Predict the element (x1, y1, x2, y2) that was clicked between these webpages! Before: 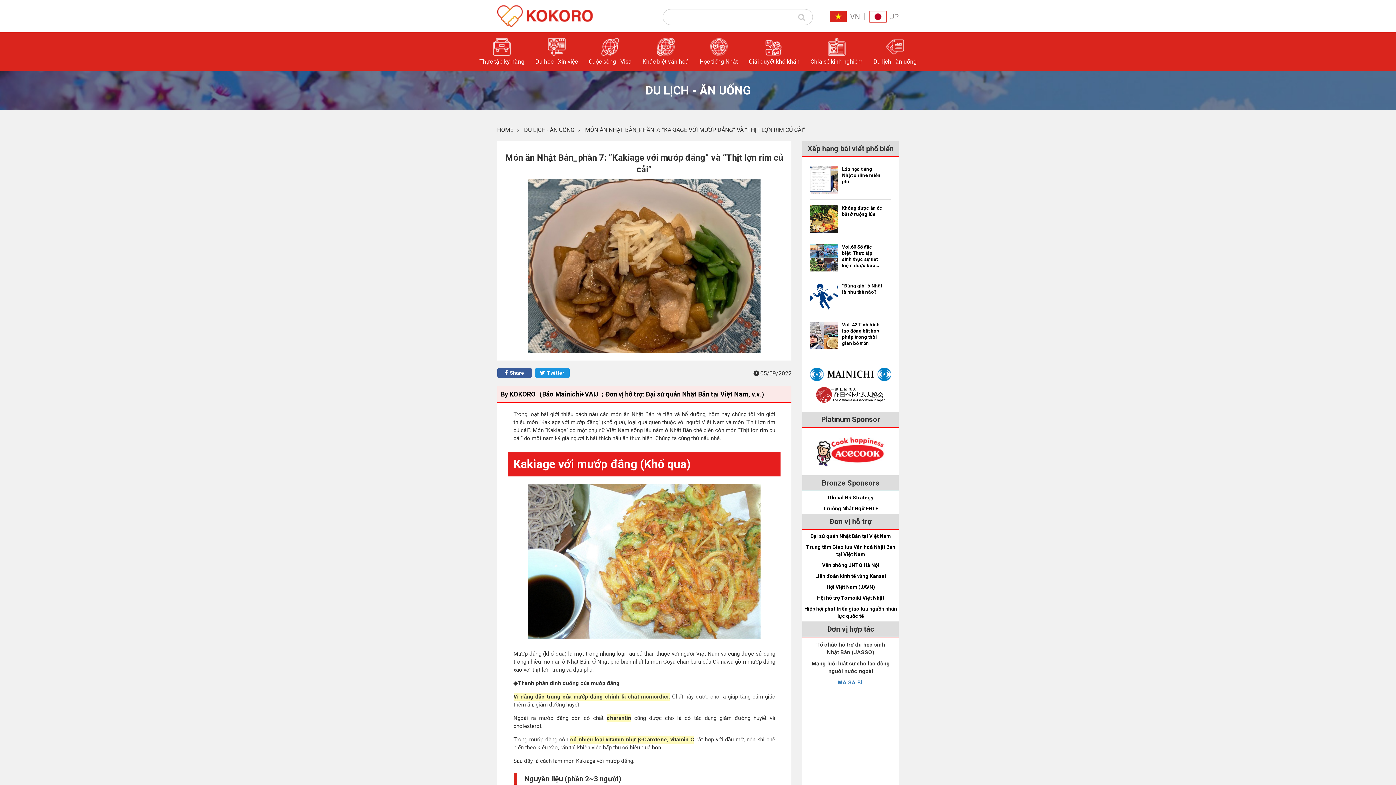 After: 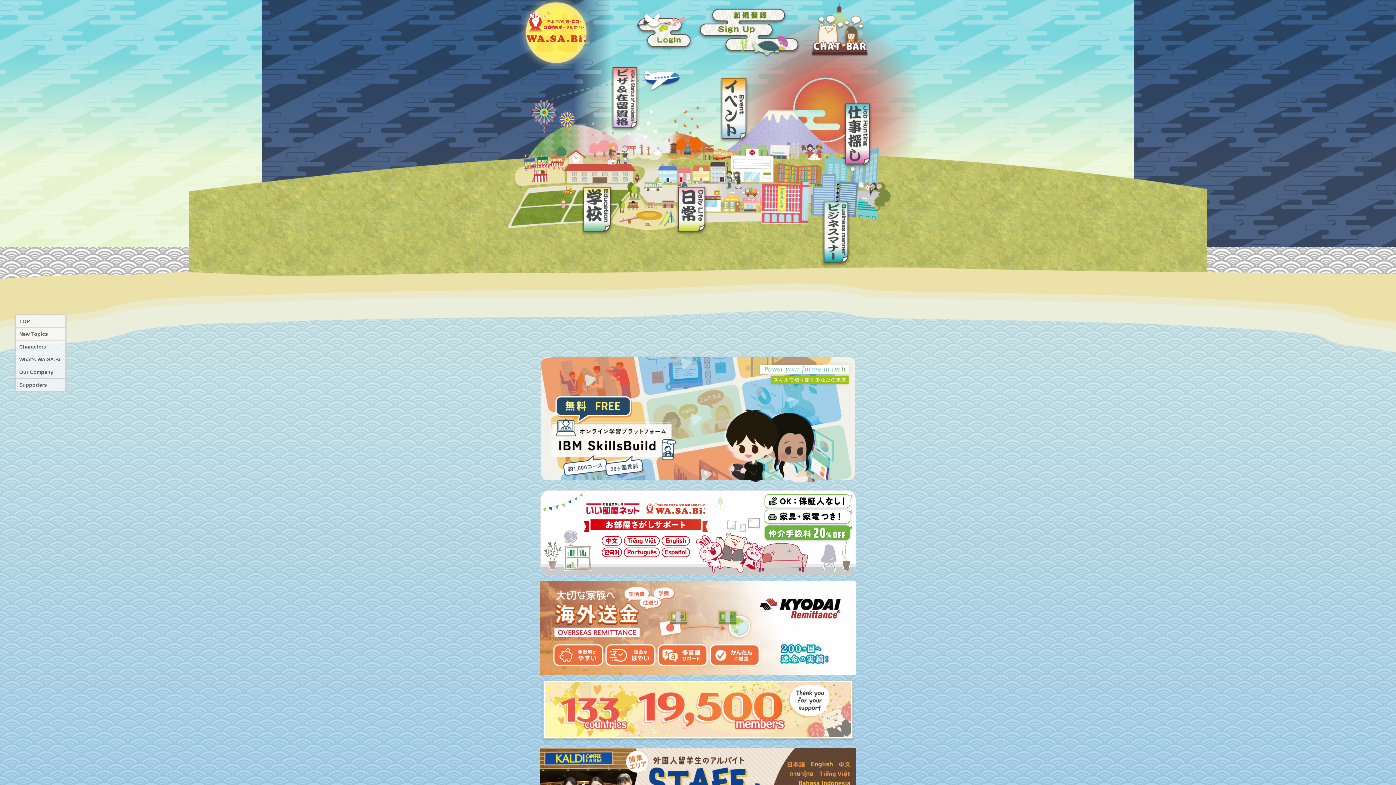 Action: bbox: (837, 679, 863, 686) label: WA.SA.Bi.